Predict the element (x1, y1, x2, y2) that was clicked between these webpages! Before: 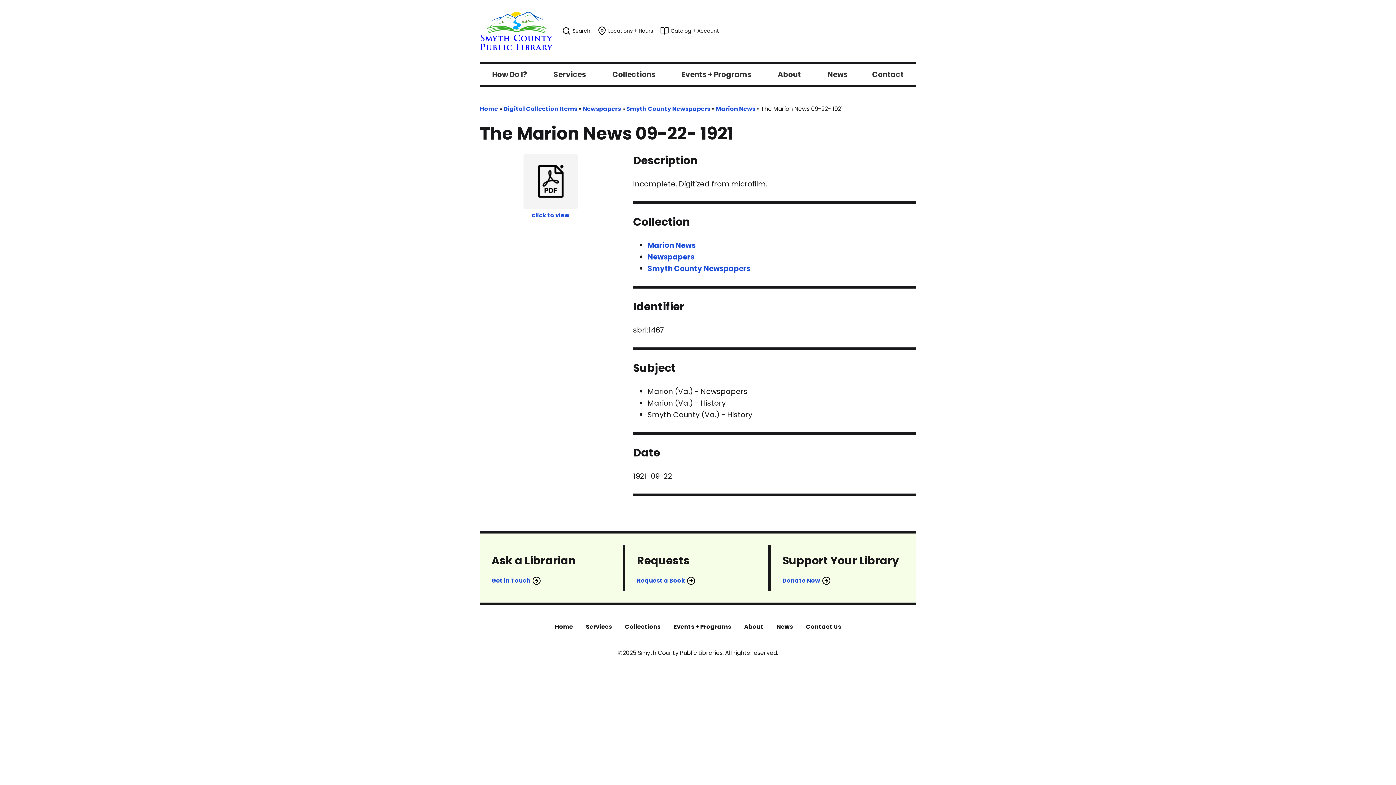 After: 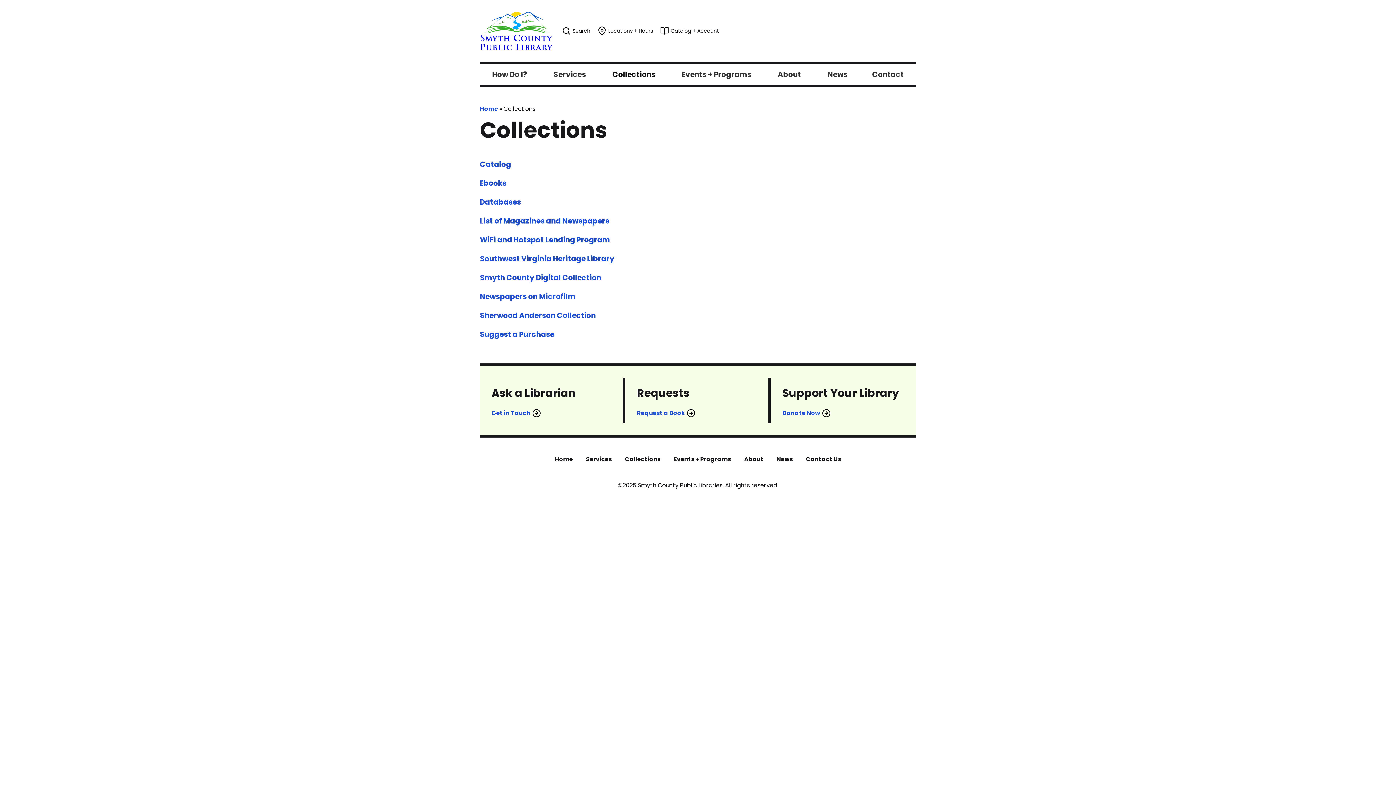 Action: bbox: (619, 617, 666, 637) label: Collections